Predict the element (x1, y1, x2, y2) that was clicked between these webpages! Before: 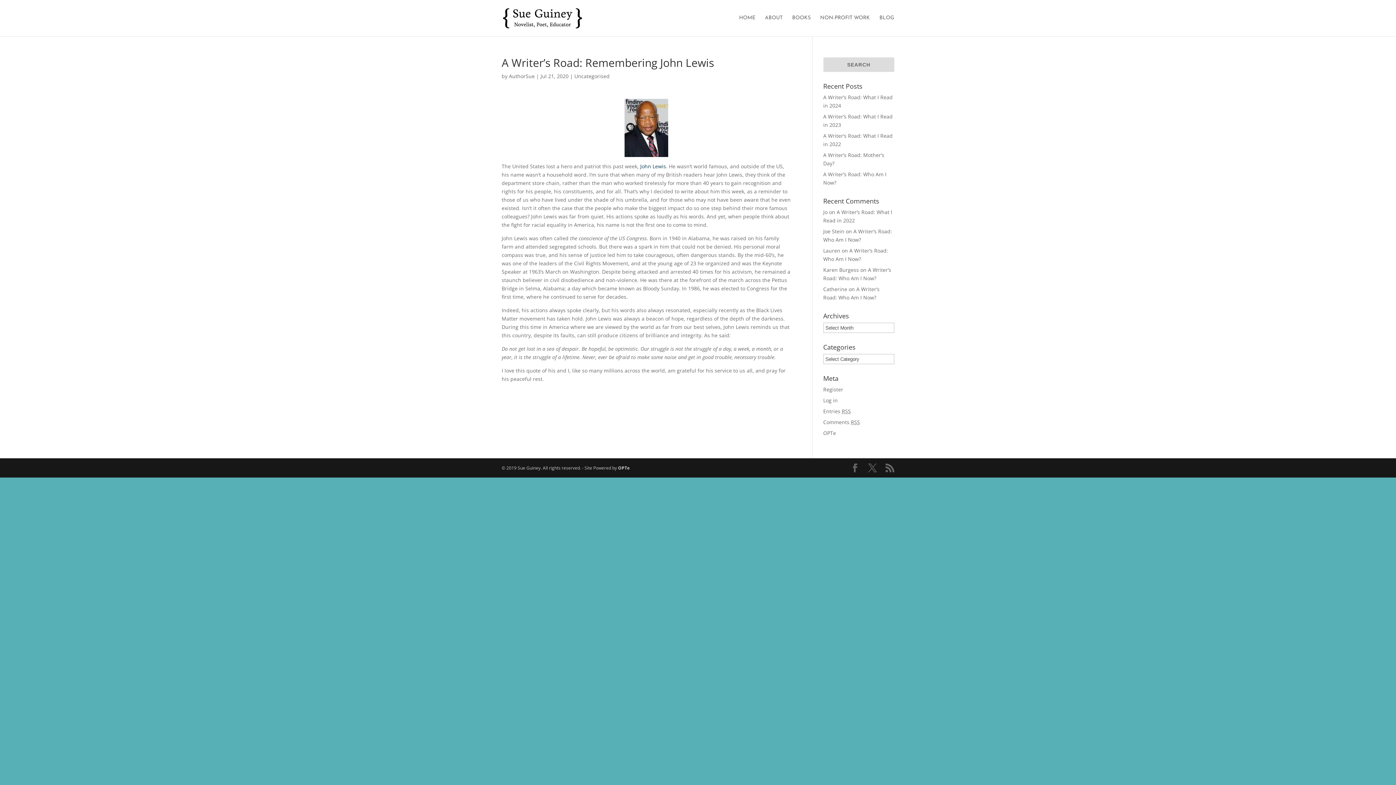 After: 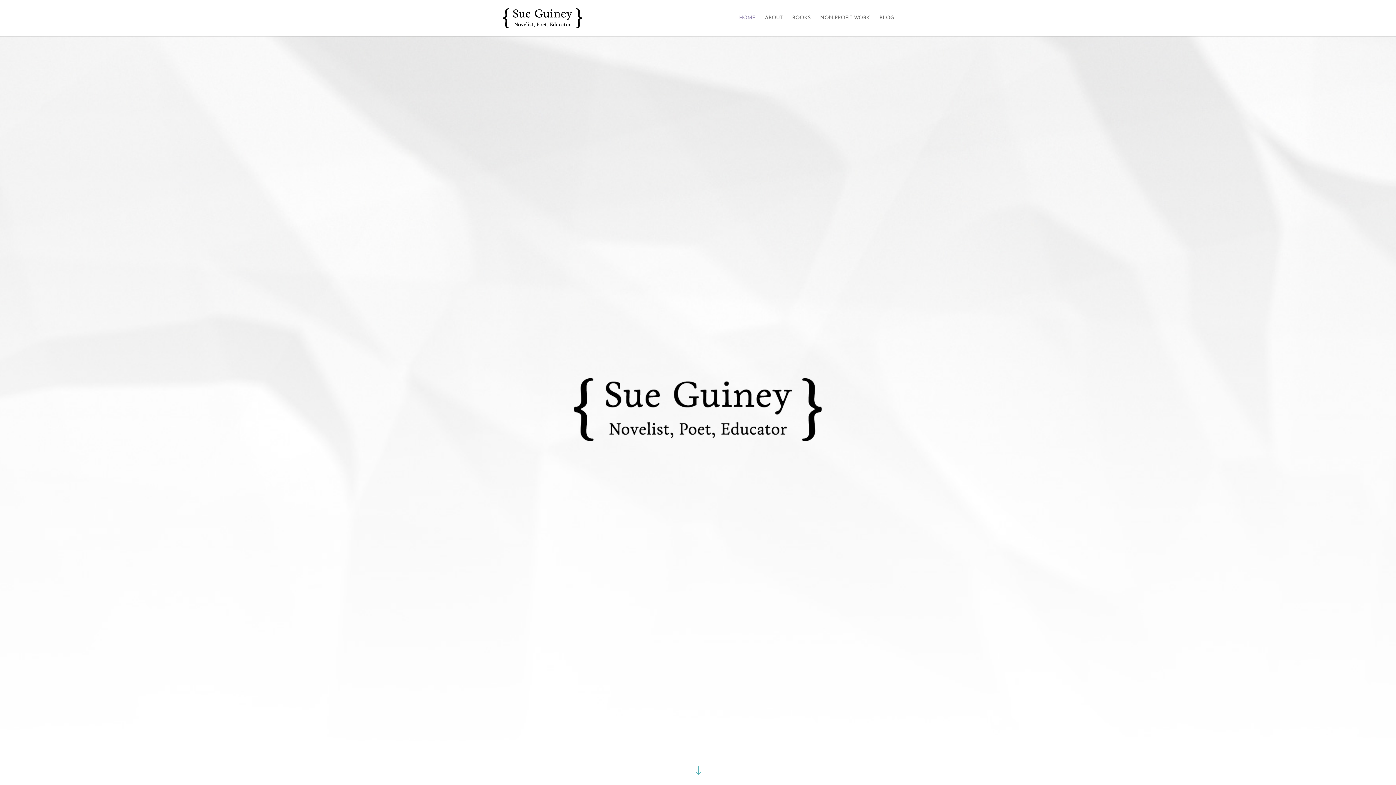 Action: bbox: (503, 15, 582, 20)